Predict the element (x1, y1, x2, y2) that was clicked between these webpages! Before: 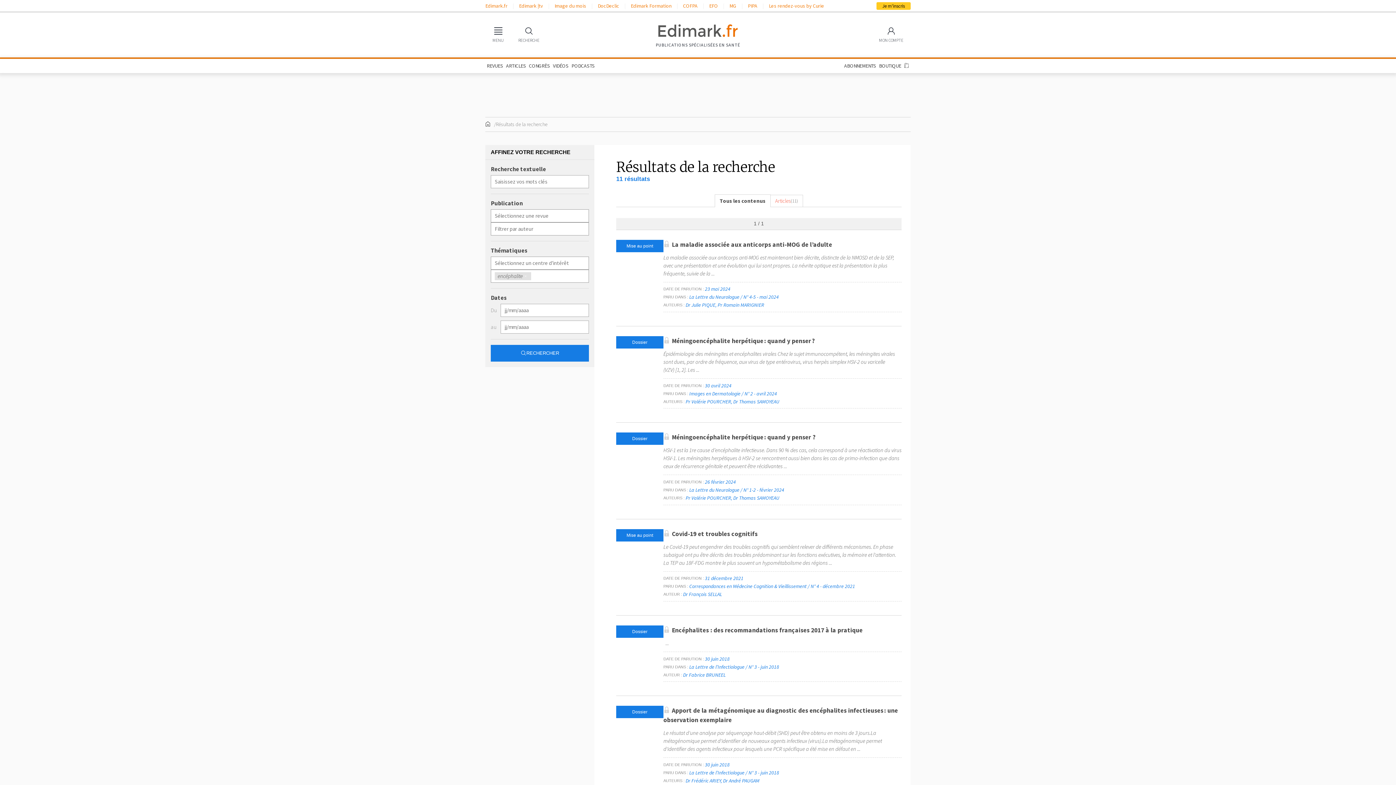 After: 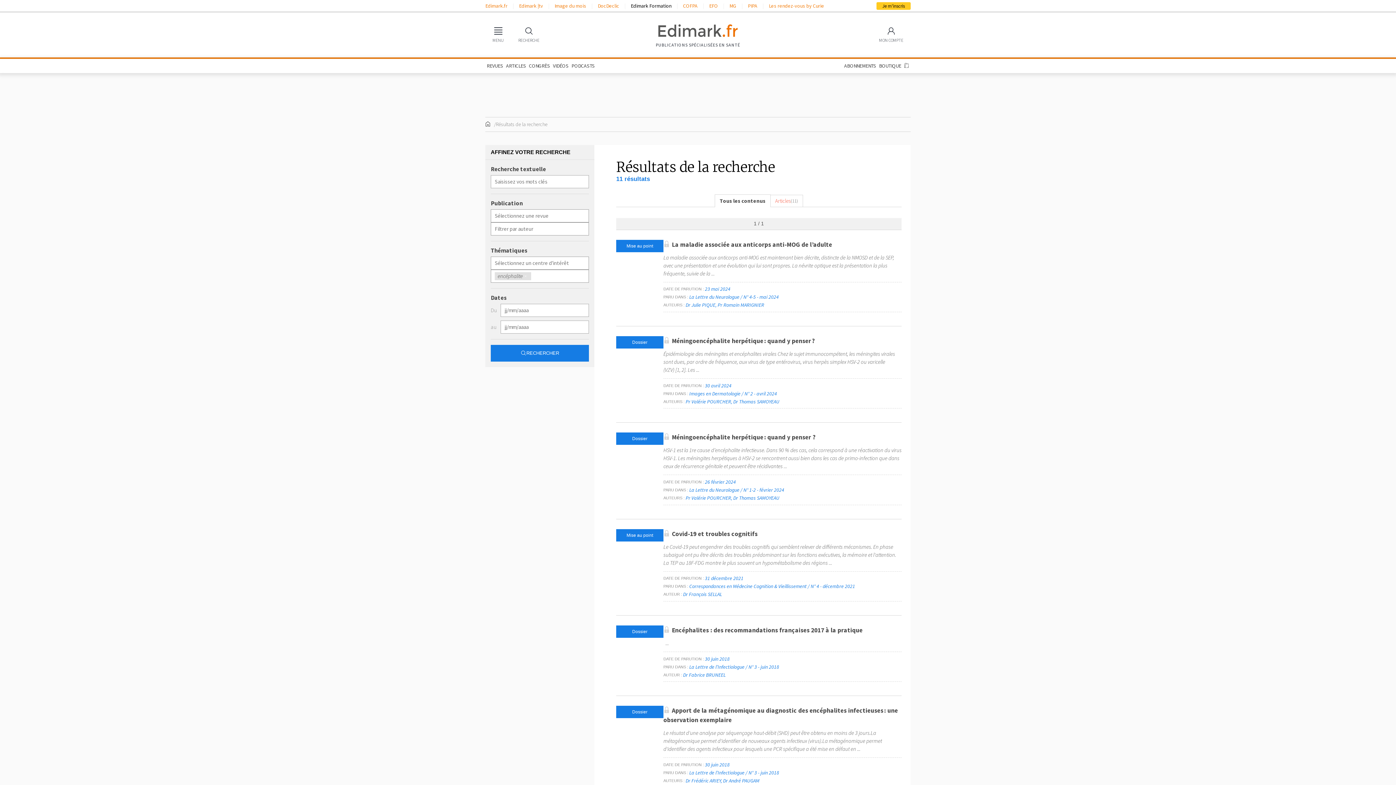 Action: bbox: (630, 2, 671, 9) label: Edimark Formation